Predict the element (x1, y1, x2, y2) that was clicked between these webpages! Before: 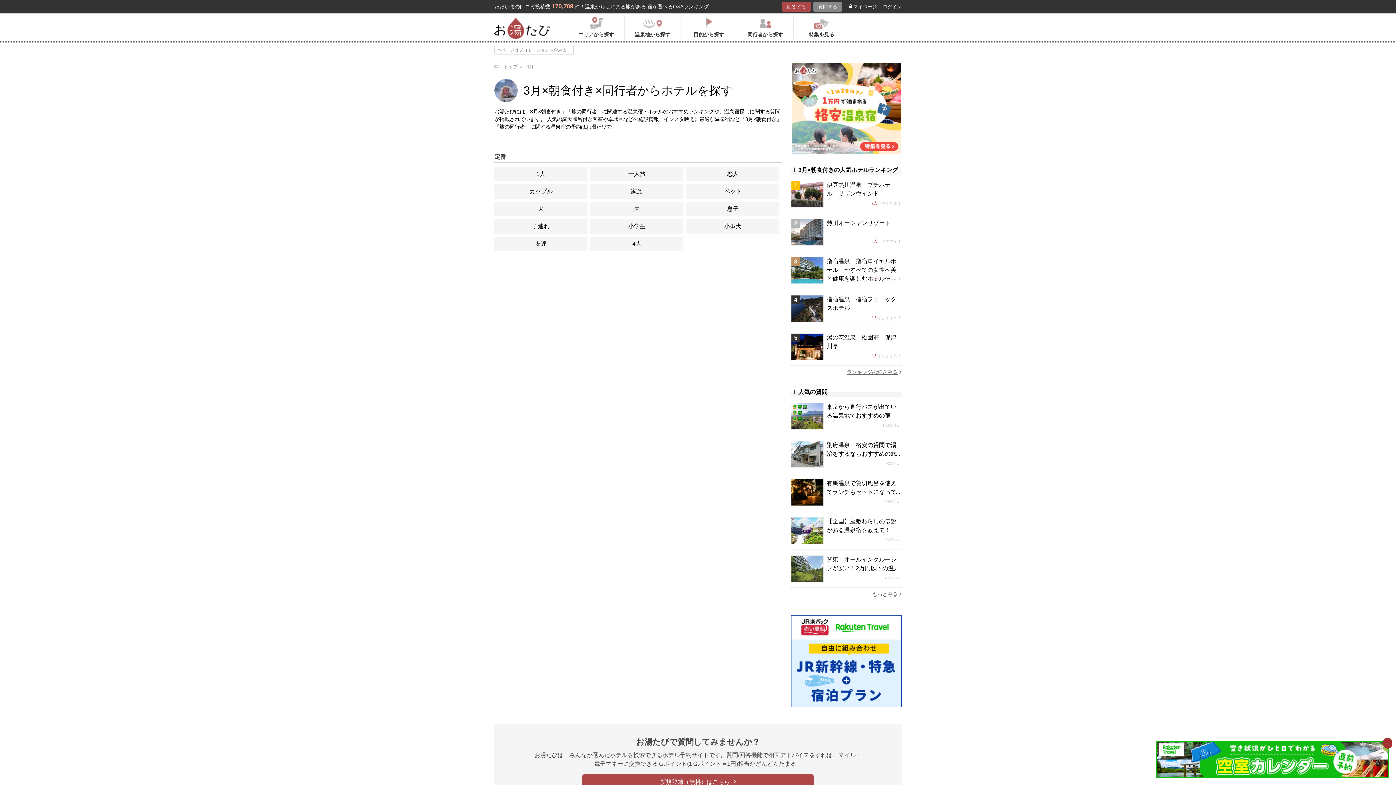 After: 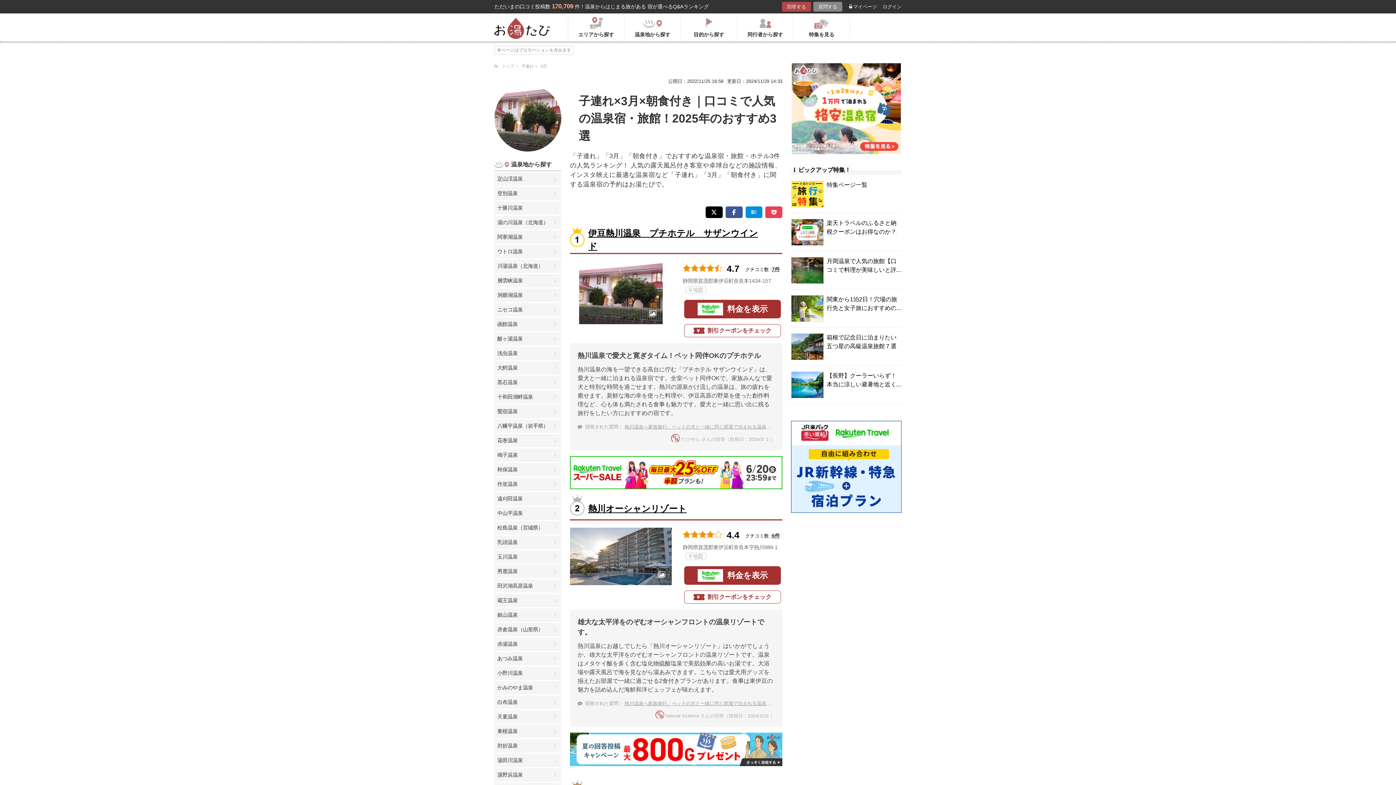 Action: bbox: (494, 219, 587, 233) label: 子連れ